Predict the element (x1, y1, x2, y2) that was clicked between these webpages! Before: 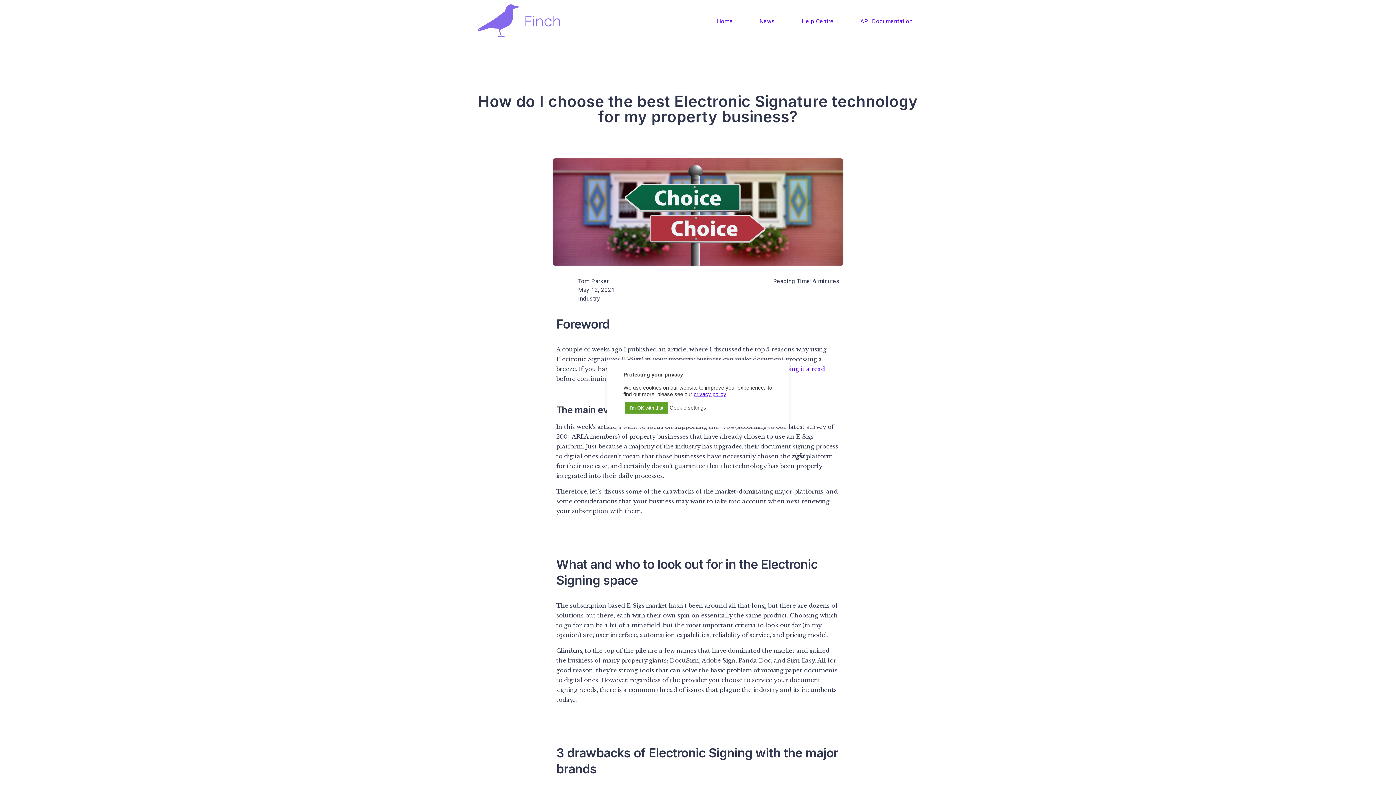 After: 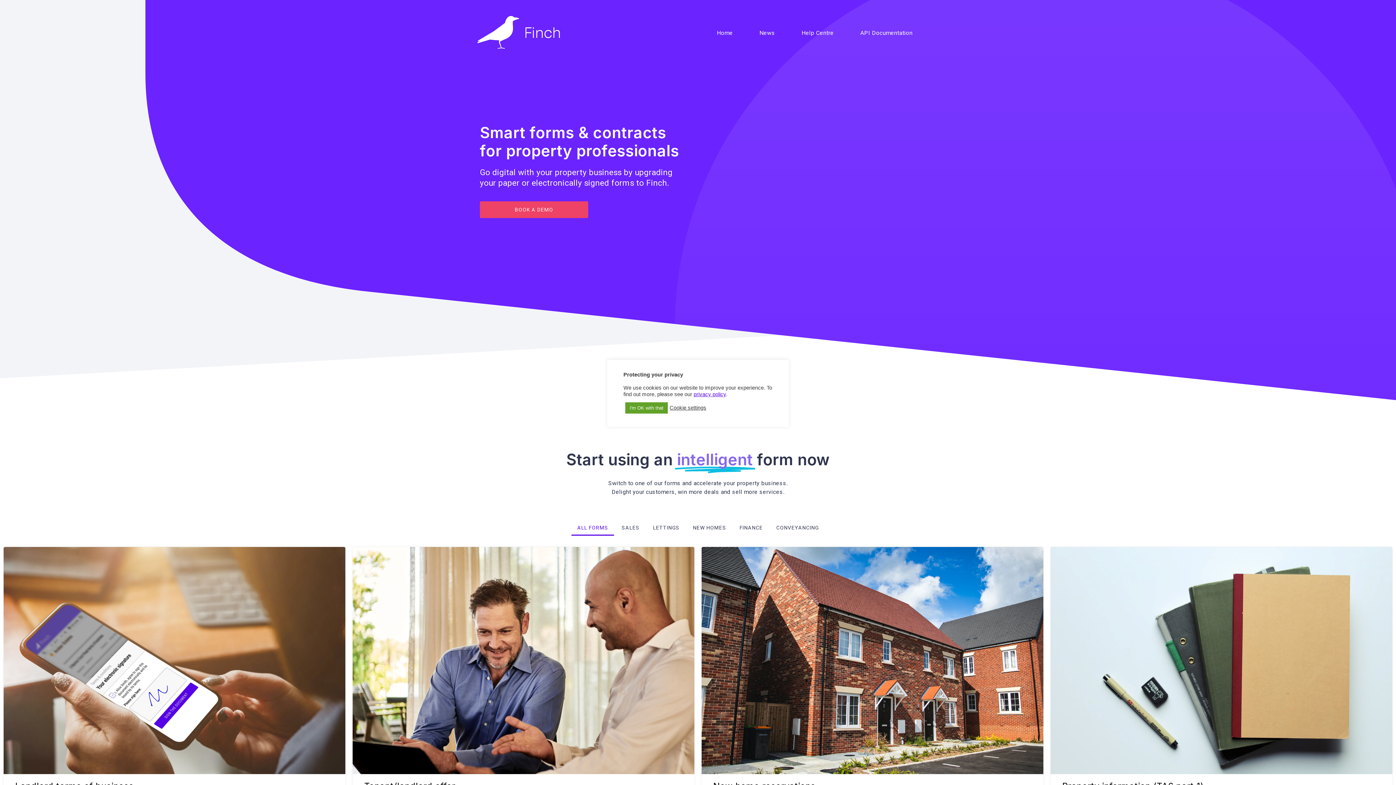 Action: label: Home bbox: (709, 14, 740, 28)